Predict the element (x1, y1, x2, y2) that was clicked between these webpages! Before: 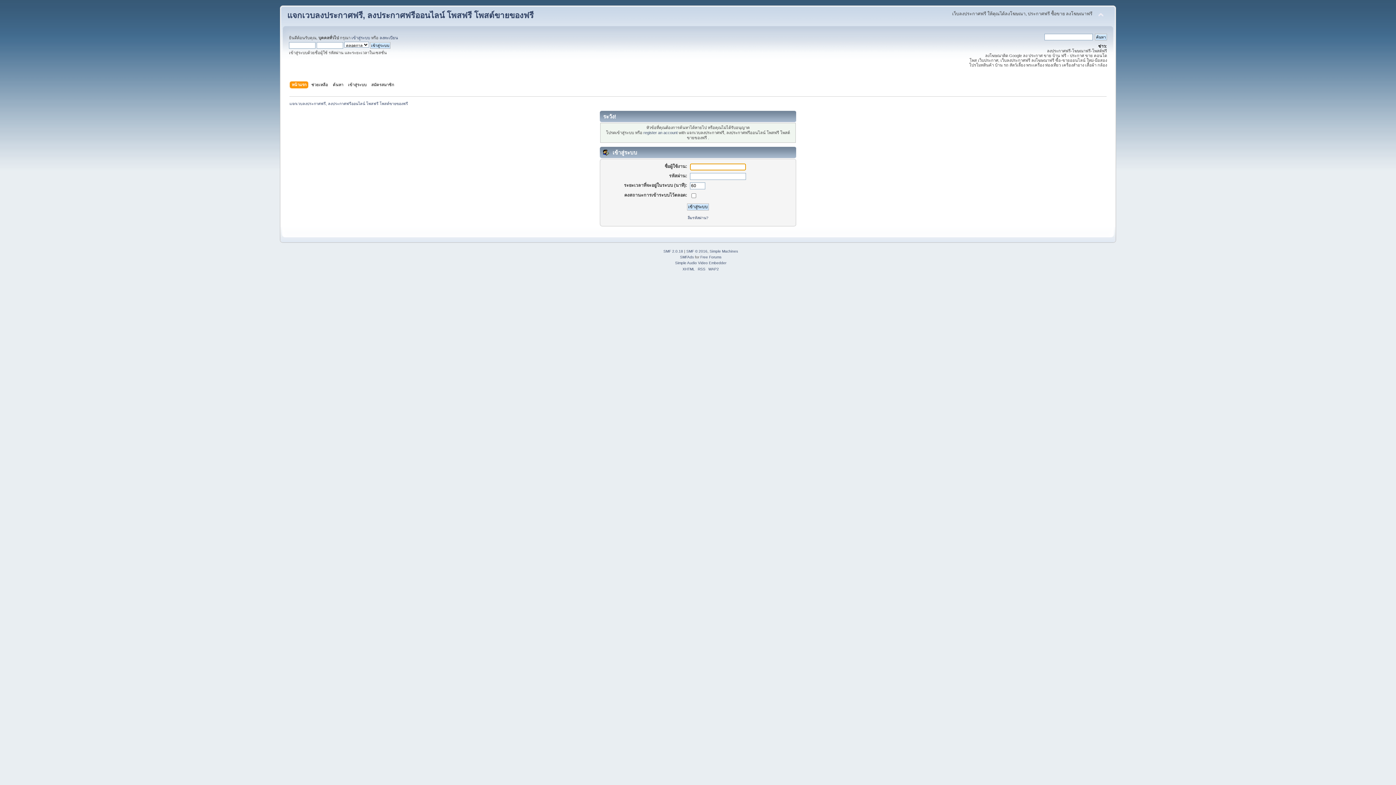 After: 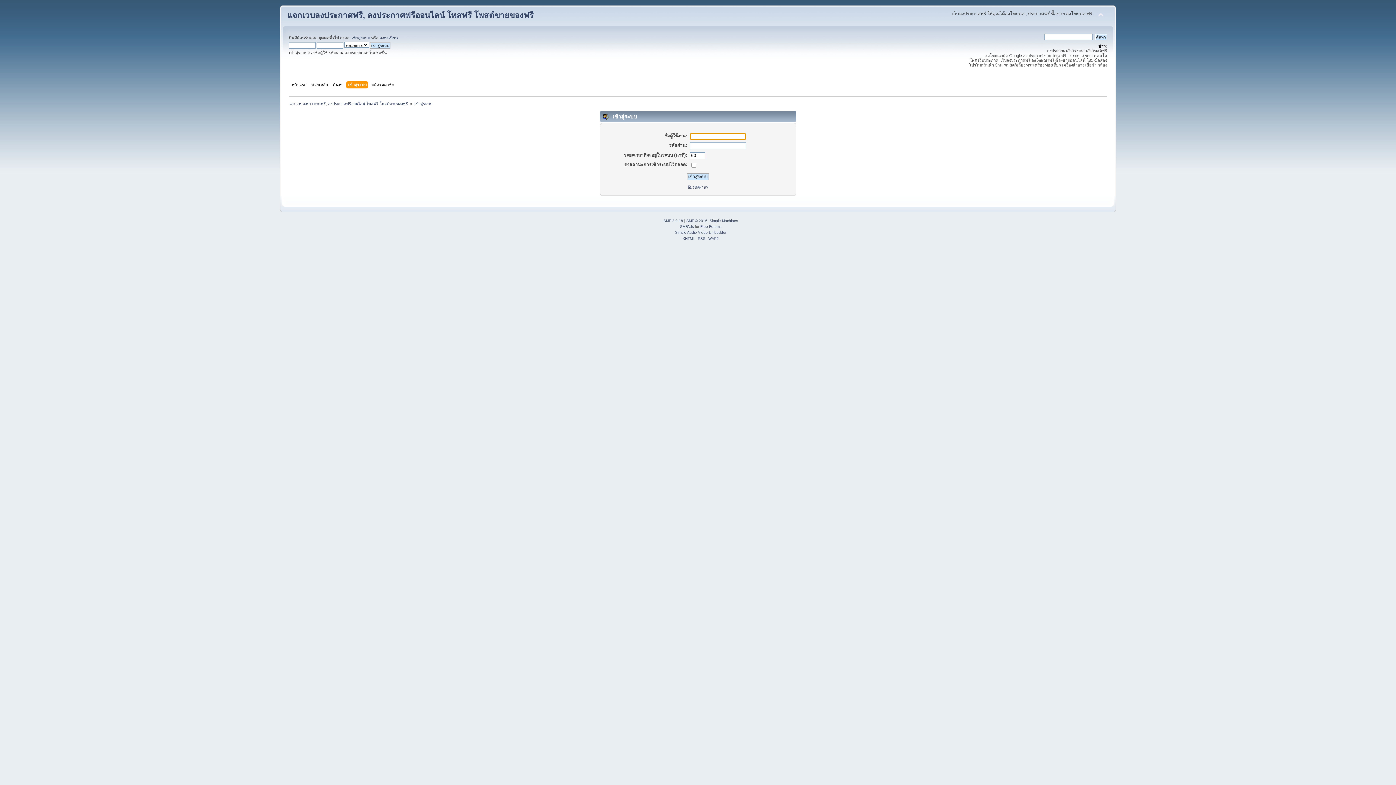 Action: bbox: (351, 35, 370, 40) label: เข้าสู่ระบบ